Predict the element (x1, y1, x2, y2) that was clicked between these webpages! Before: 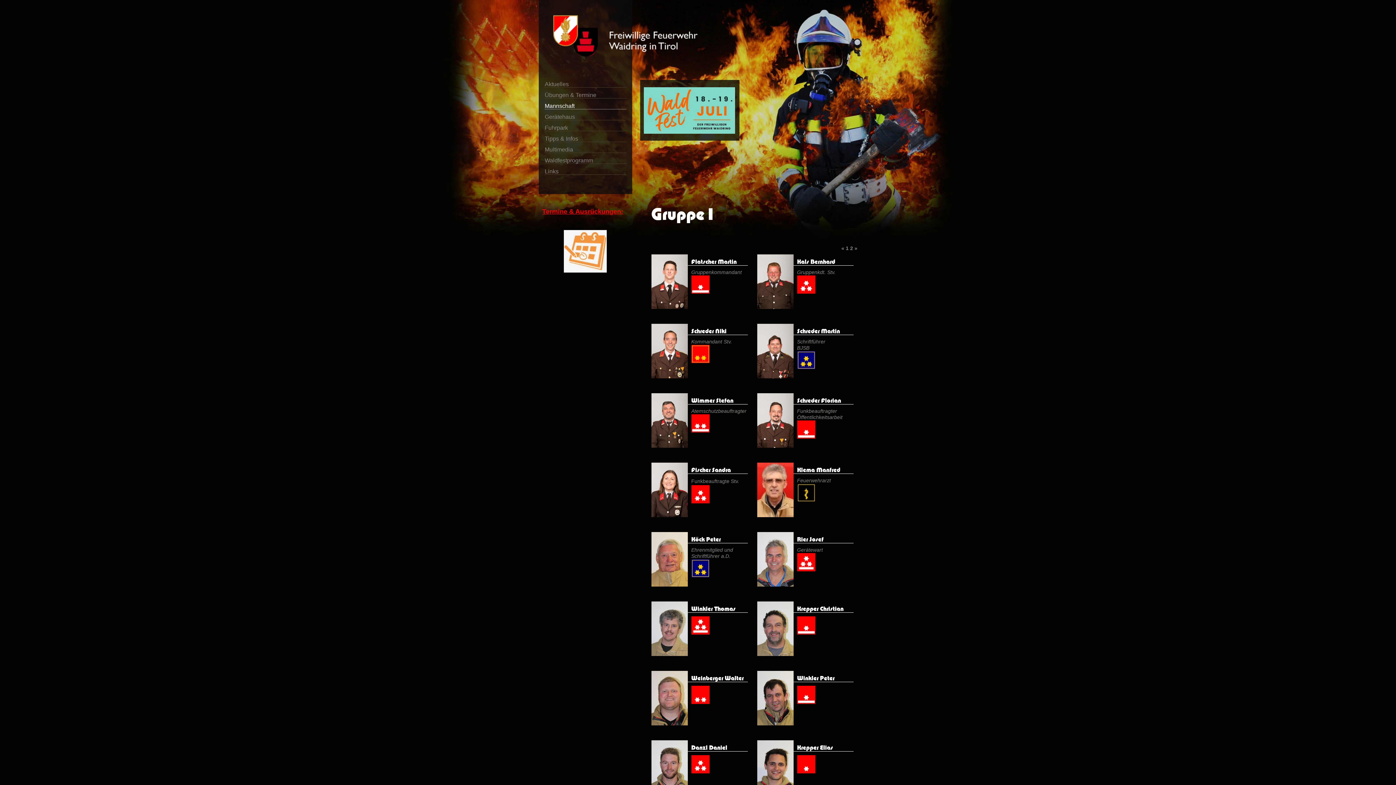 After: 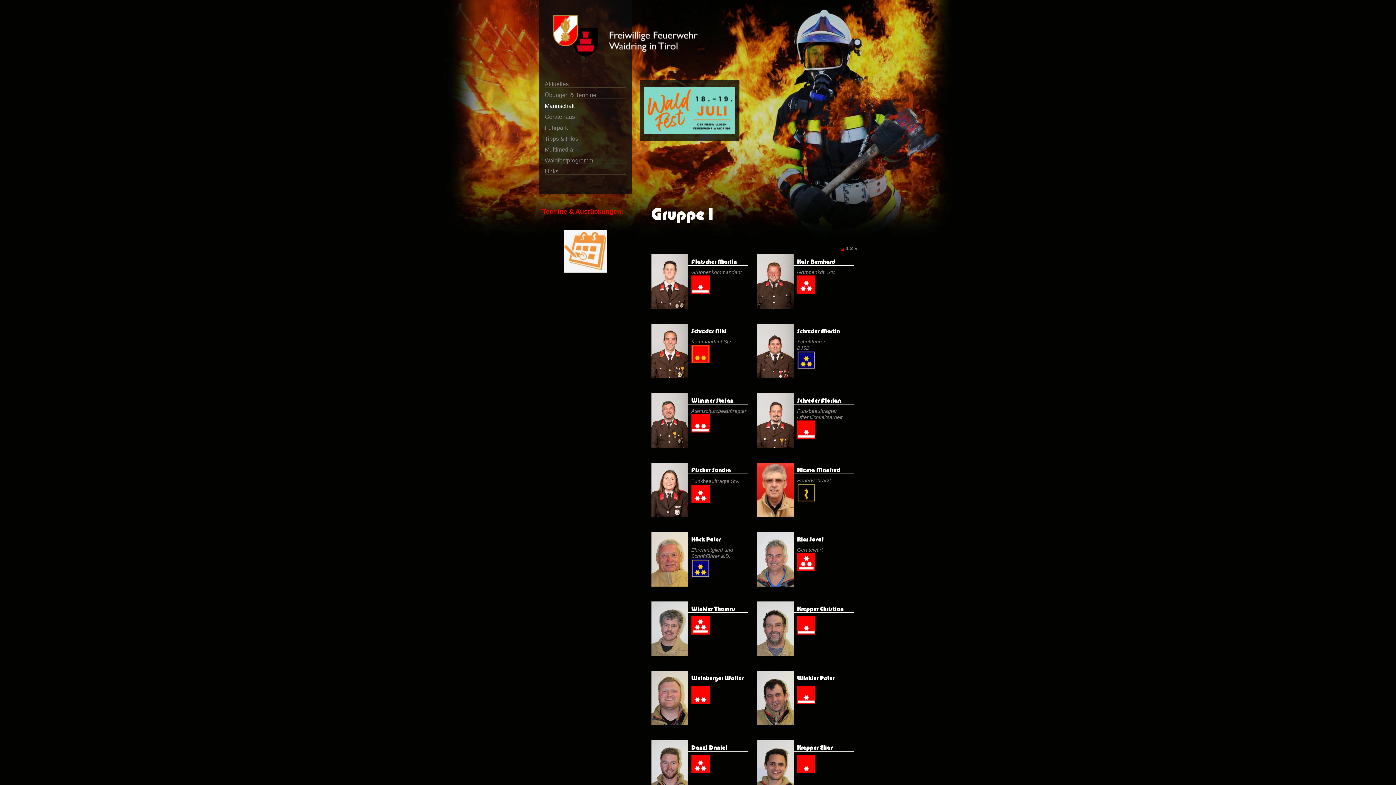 Action: bbox: (841, 245, 844, 251) label: «